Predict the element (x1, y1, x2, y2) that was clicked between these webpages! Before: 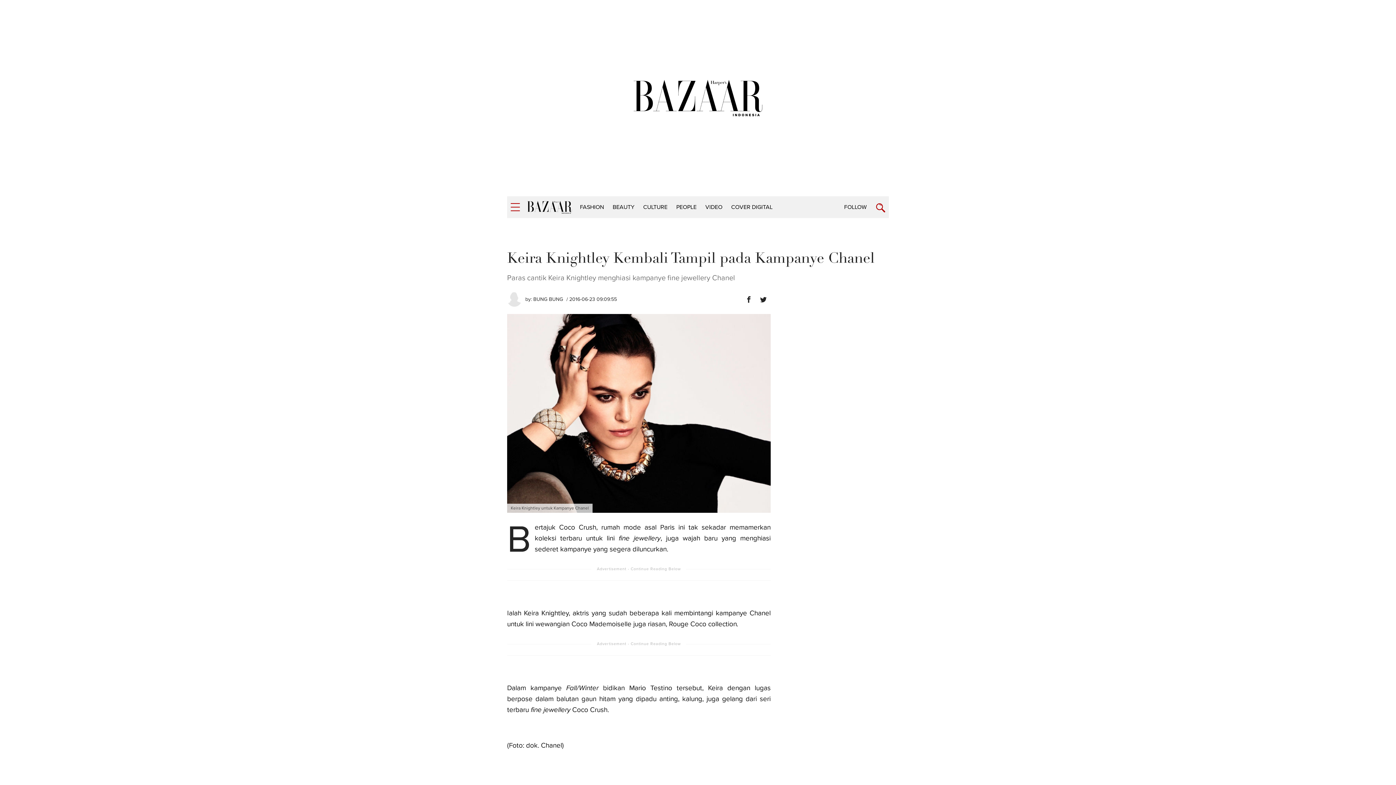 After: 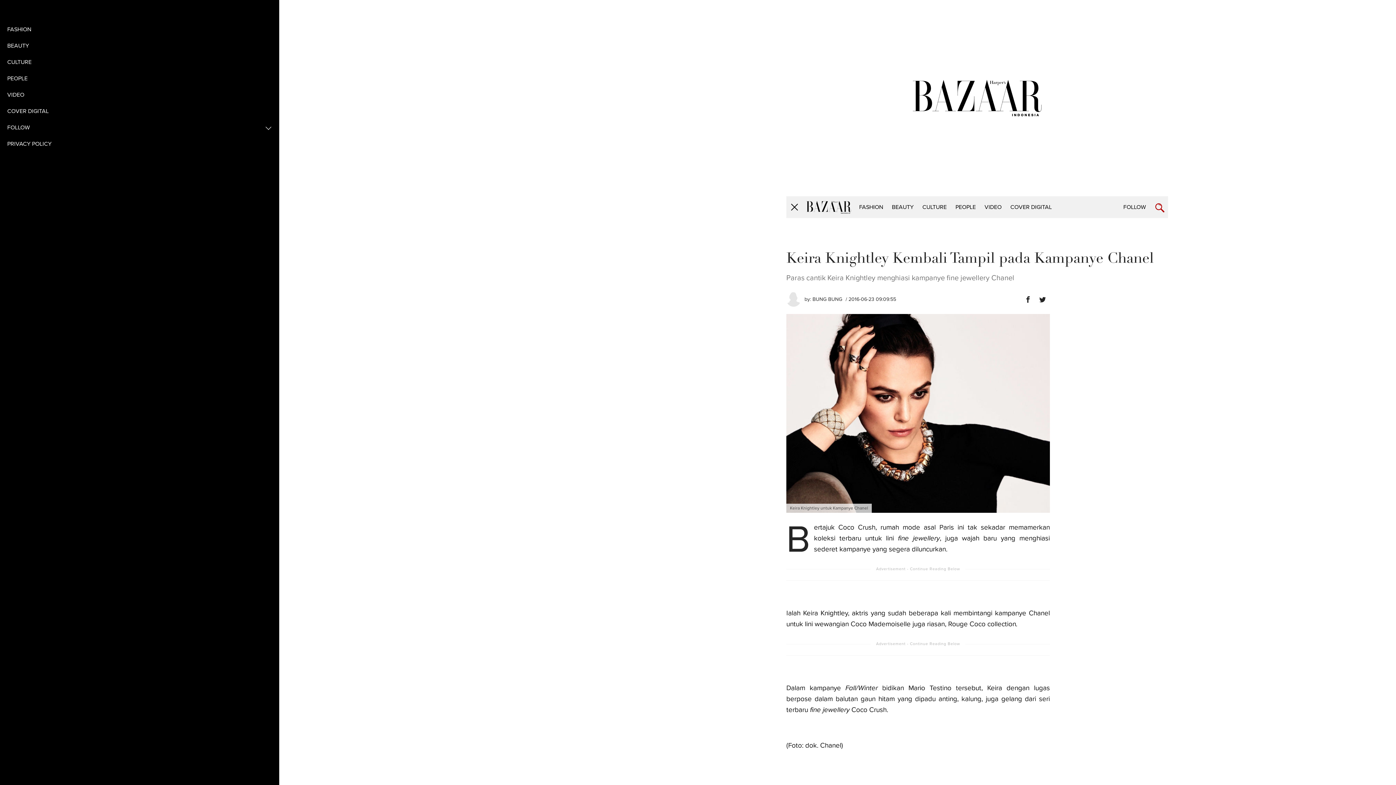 Action: bbox: (510, 202, 520, 211)